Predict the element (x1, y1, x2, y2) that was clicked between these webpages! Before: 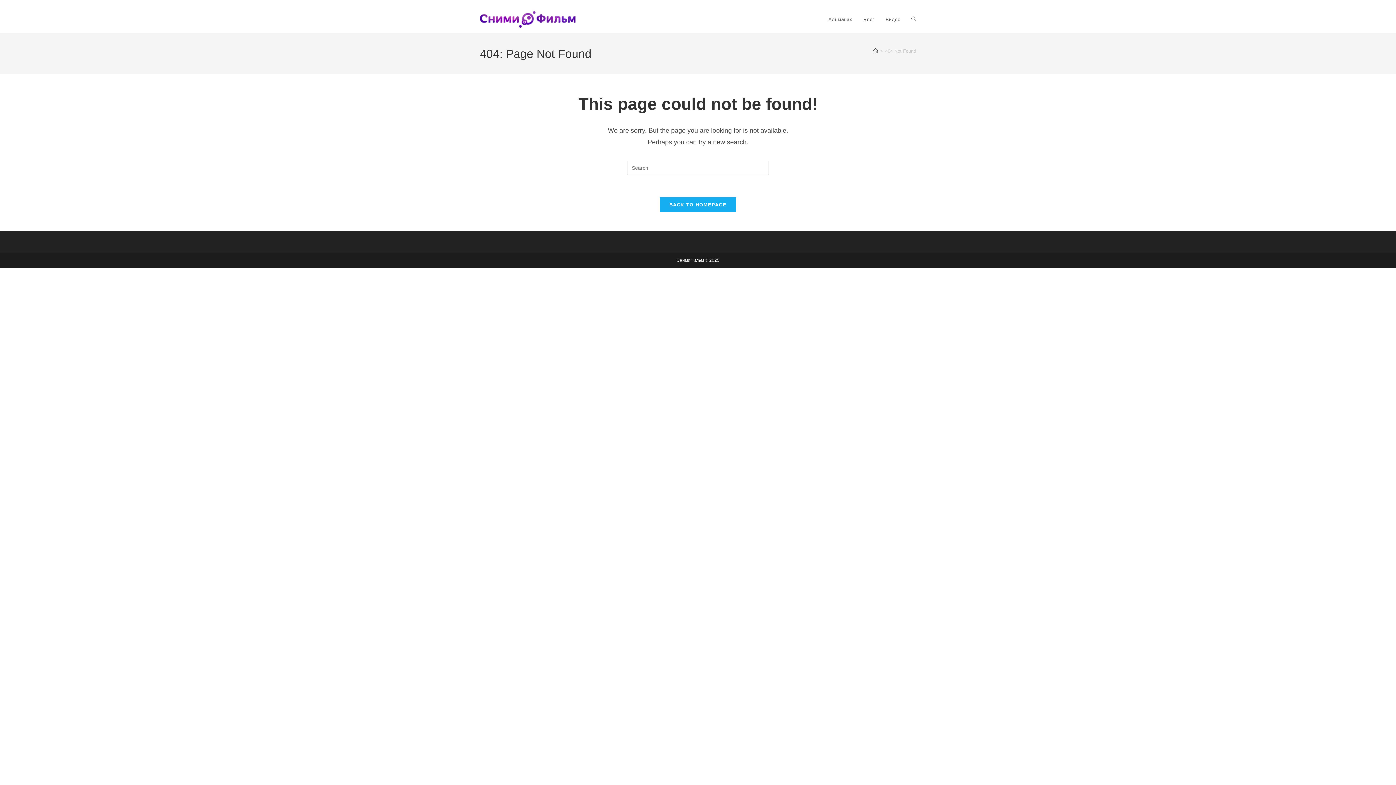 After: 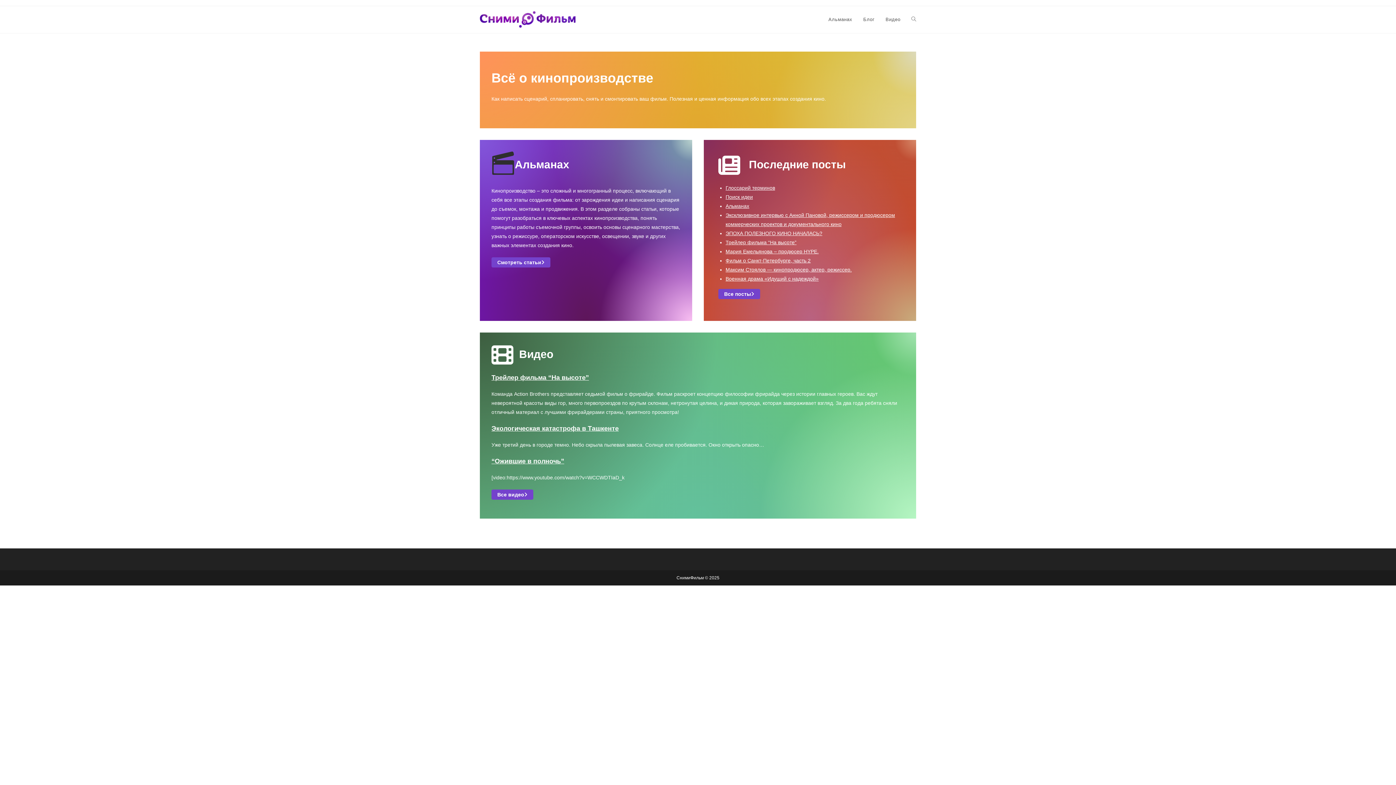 Action: label: BACK TO HOMEPAGE bbox: (659, 197, 736, 212)